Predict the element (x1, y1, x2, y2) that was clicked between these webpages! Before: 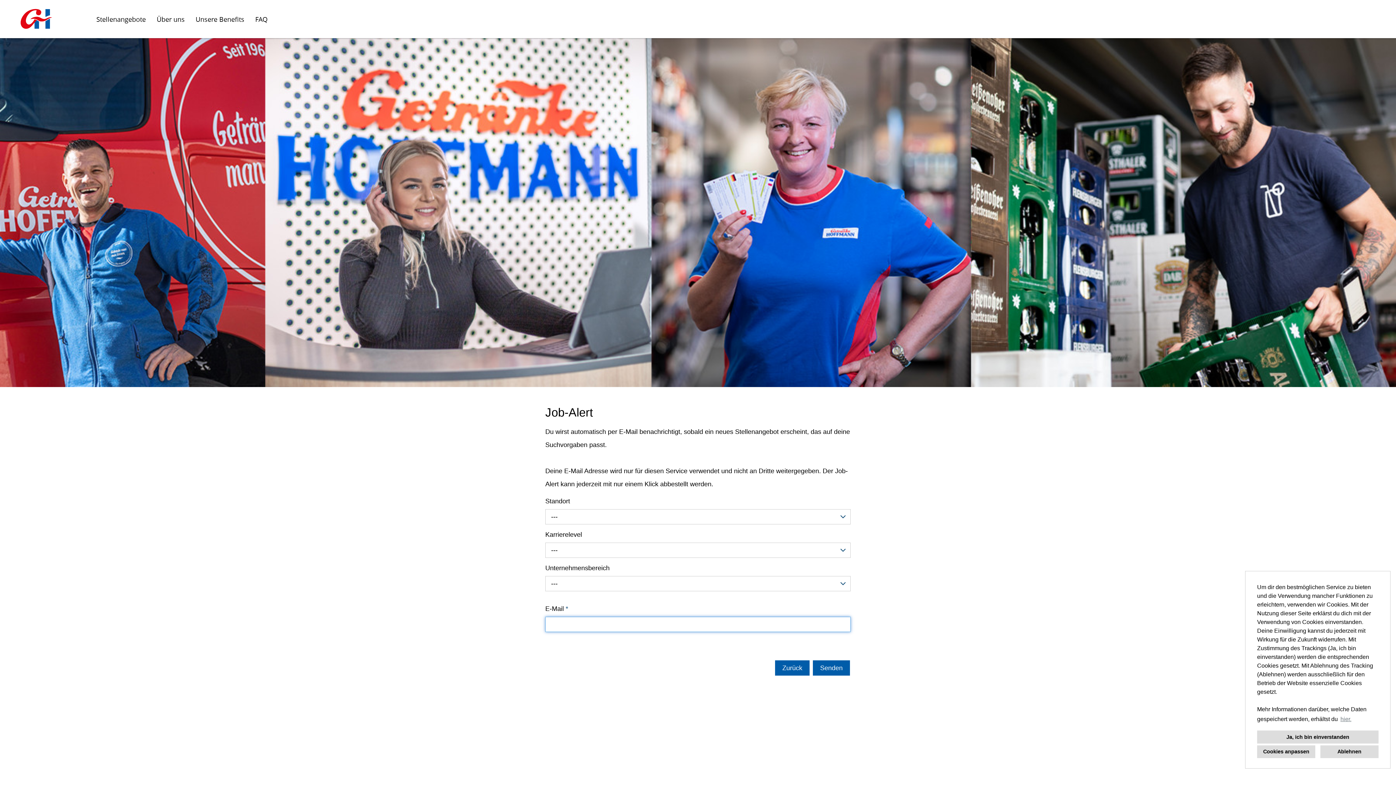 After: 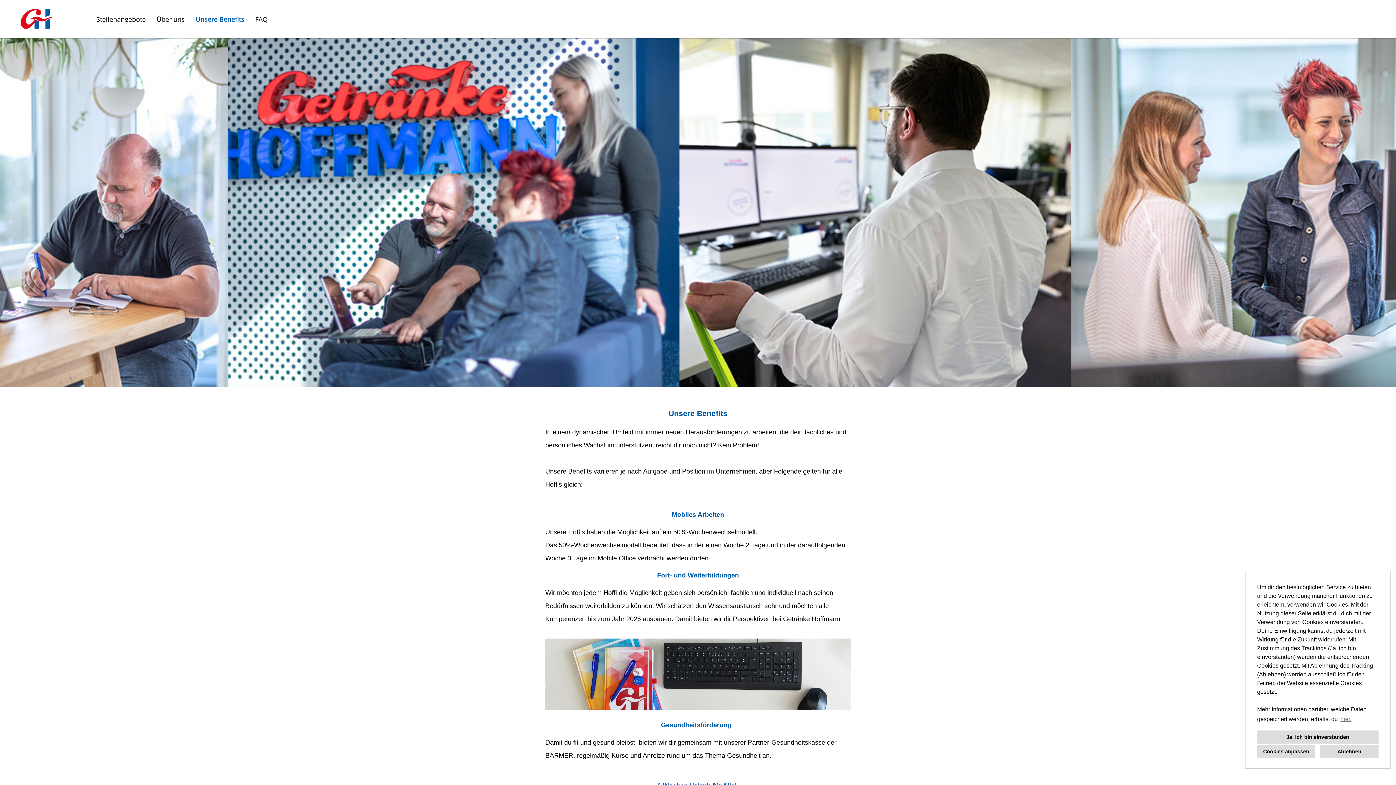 Action: bbox: (190, 10, 249, 28) label: Unsere Benefits